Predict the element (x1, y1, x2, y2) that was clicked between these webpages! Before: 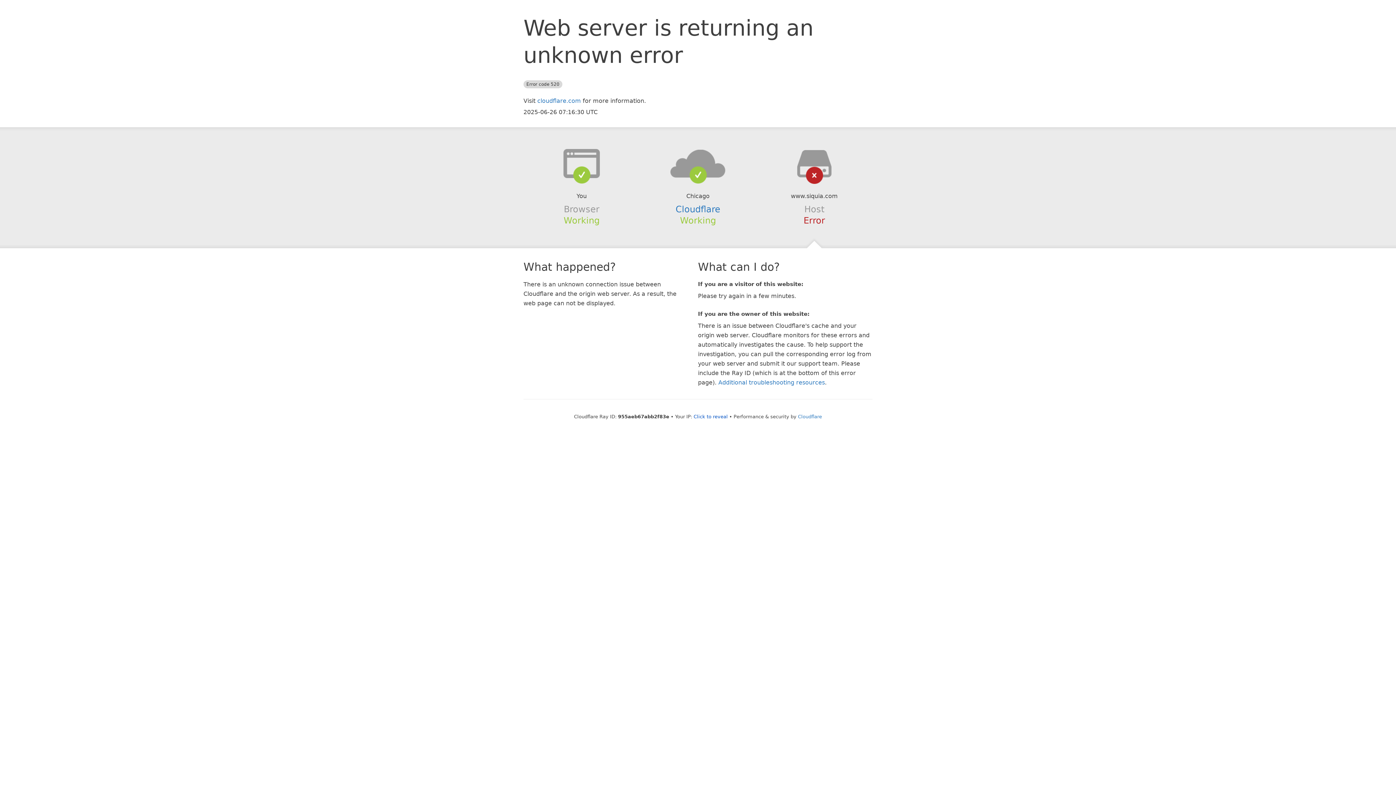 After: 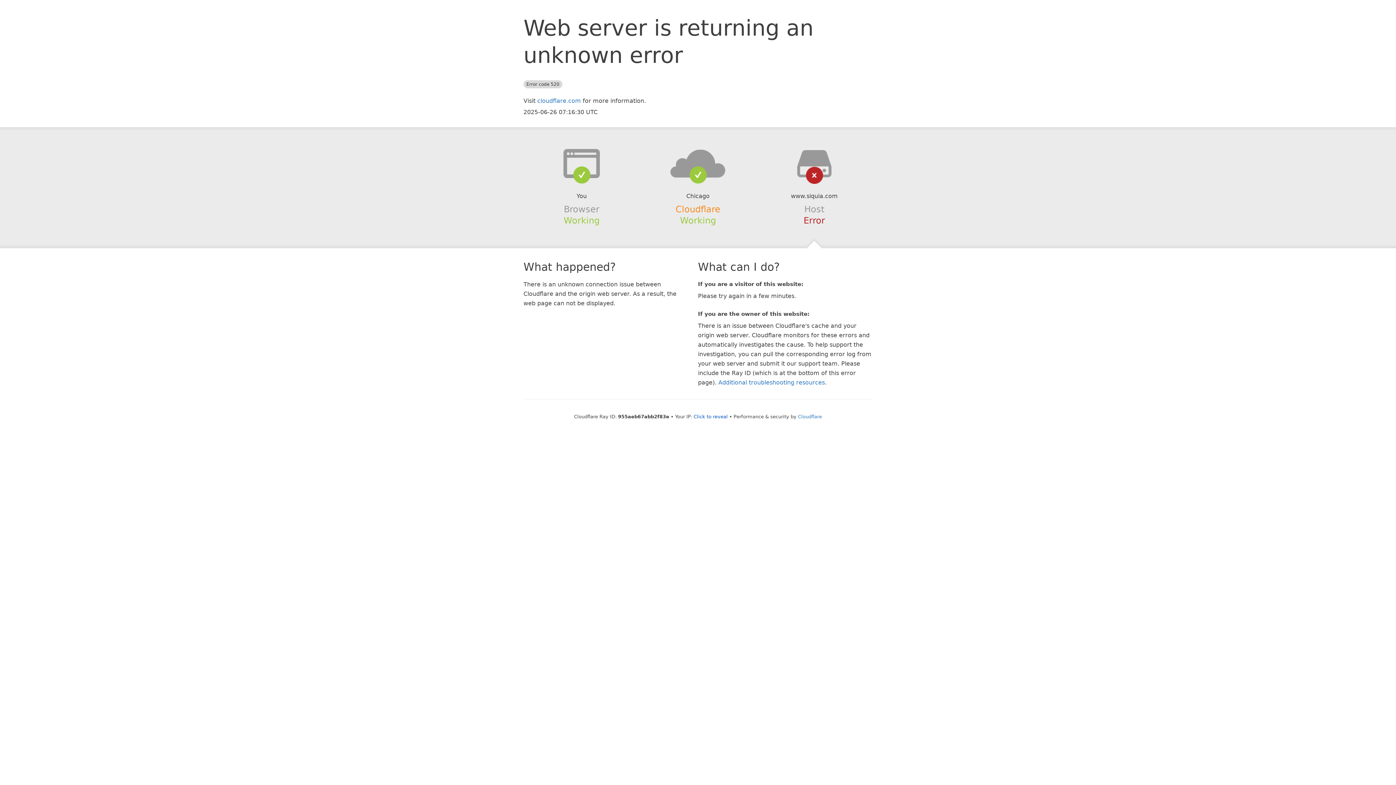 Action: bbox: (675, 204, 720, 214) label: Cloudflare